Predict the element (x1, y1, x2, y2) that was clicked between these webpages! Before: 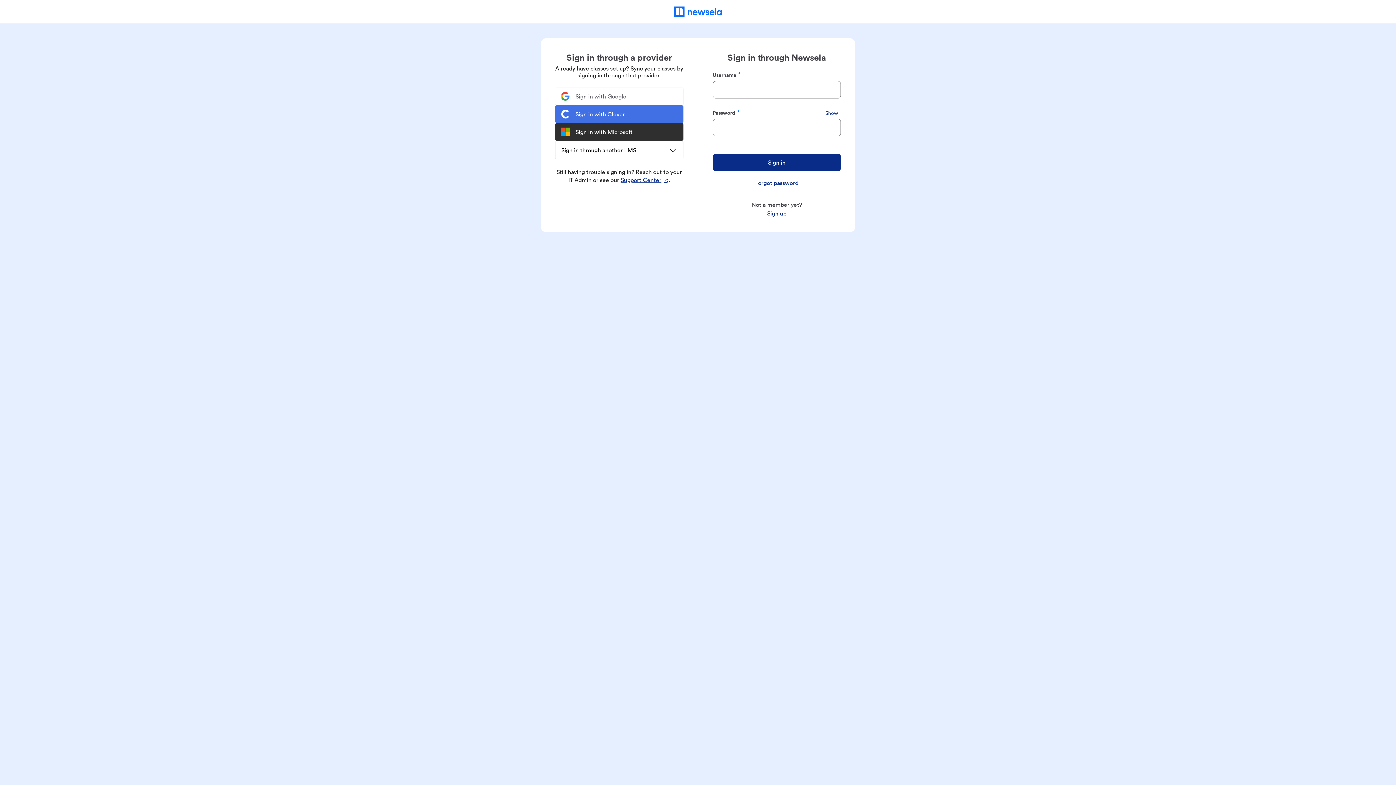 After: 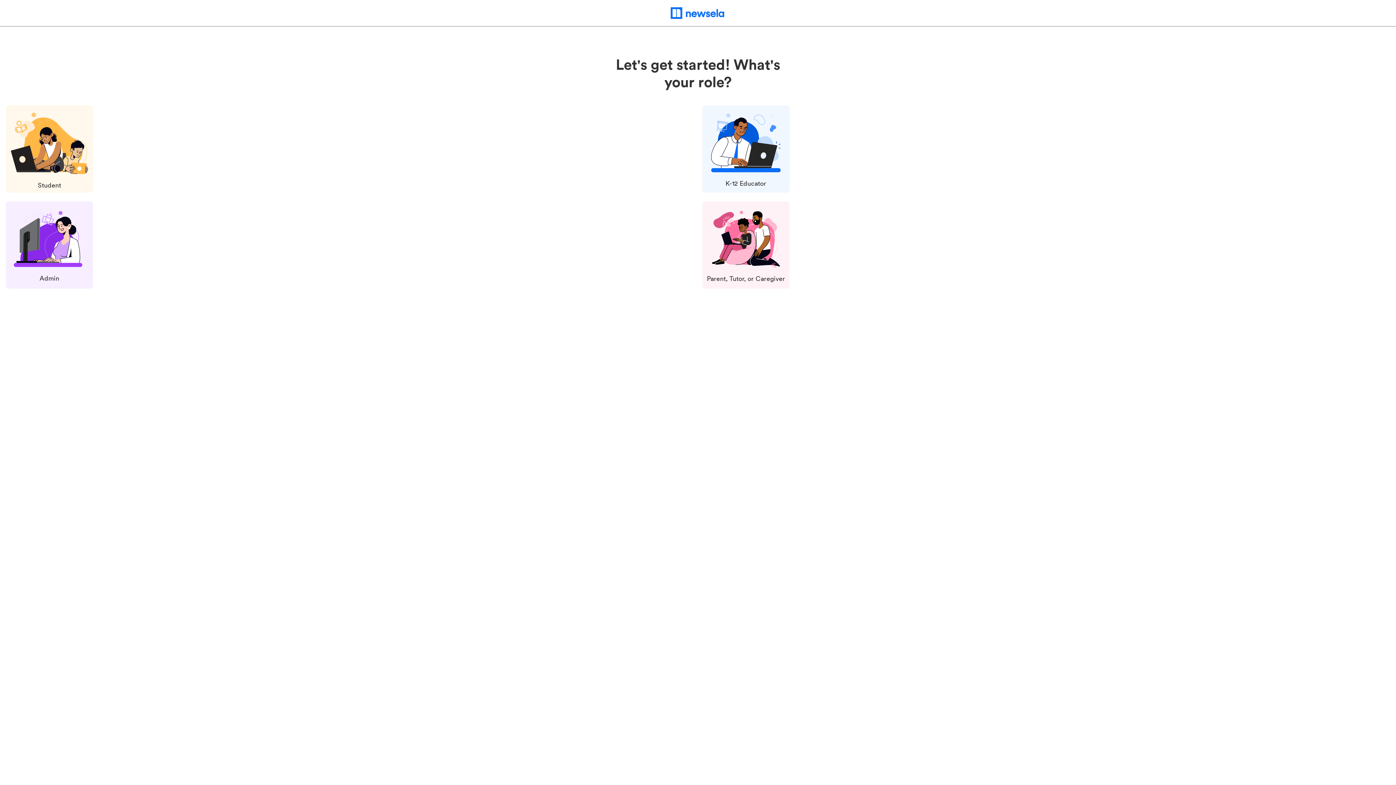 Action: label: Sign up bbox: (767, 209, 786, 217)